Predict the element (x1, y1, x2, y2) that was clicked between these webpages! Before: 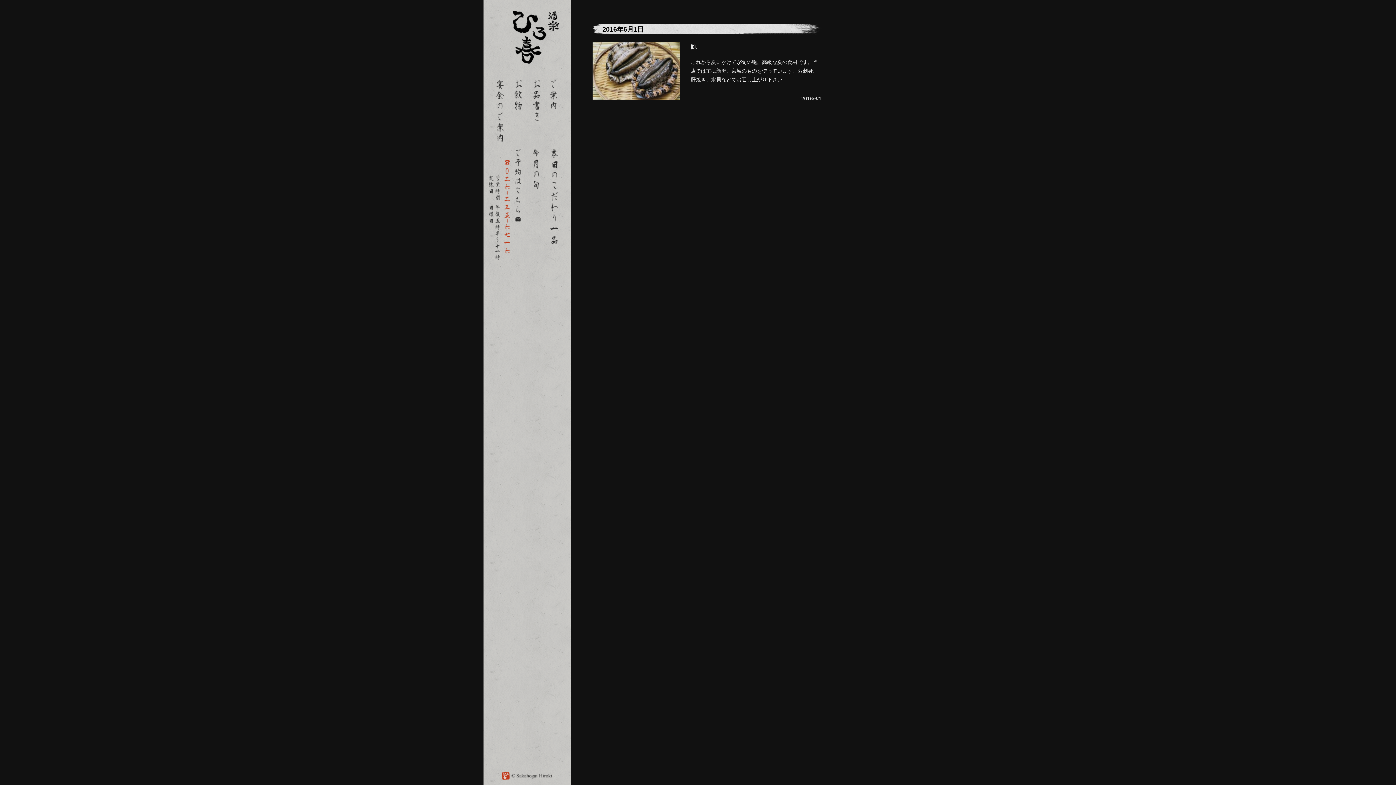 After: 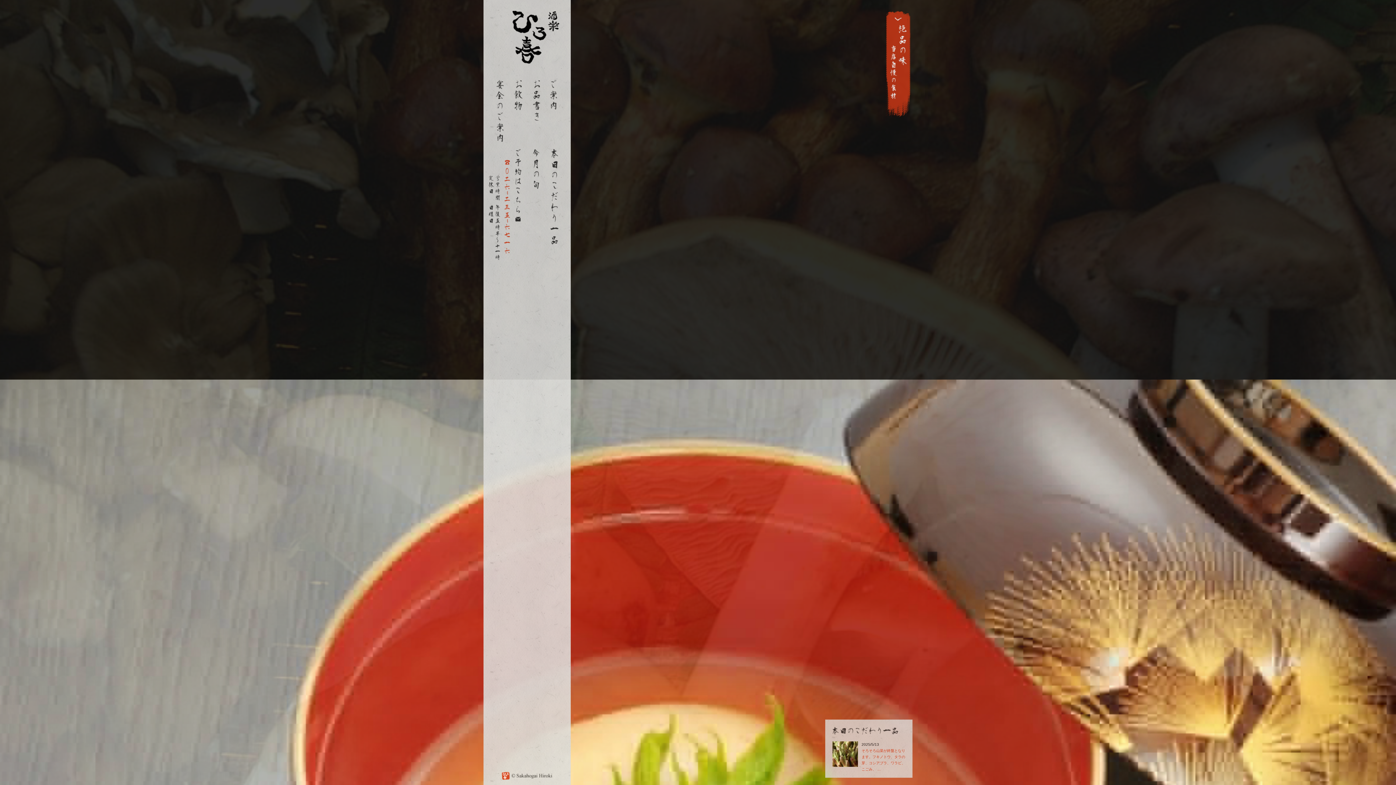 Action: bbox: (512, 58, 559, 64)